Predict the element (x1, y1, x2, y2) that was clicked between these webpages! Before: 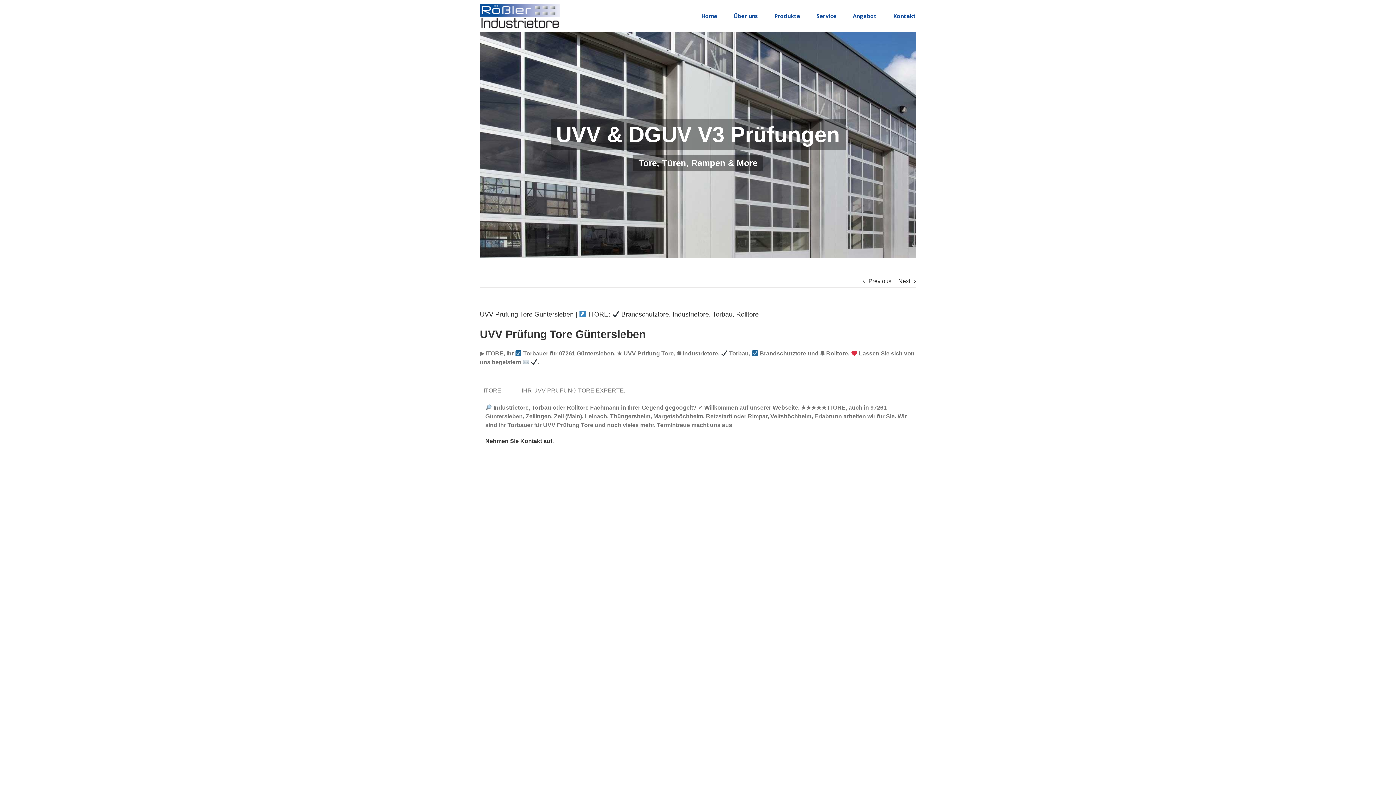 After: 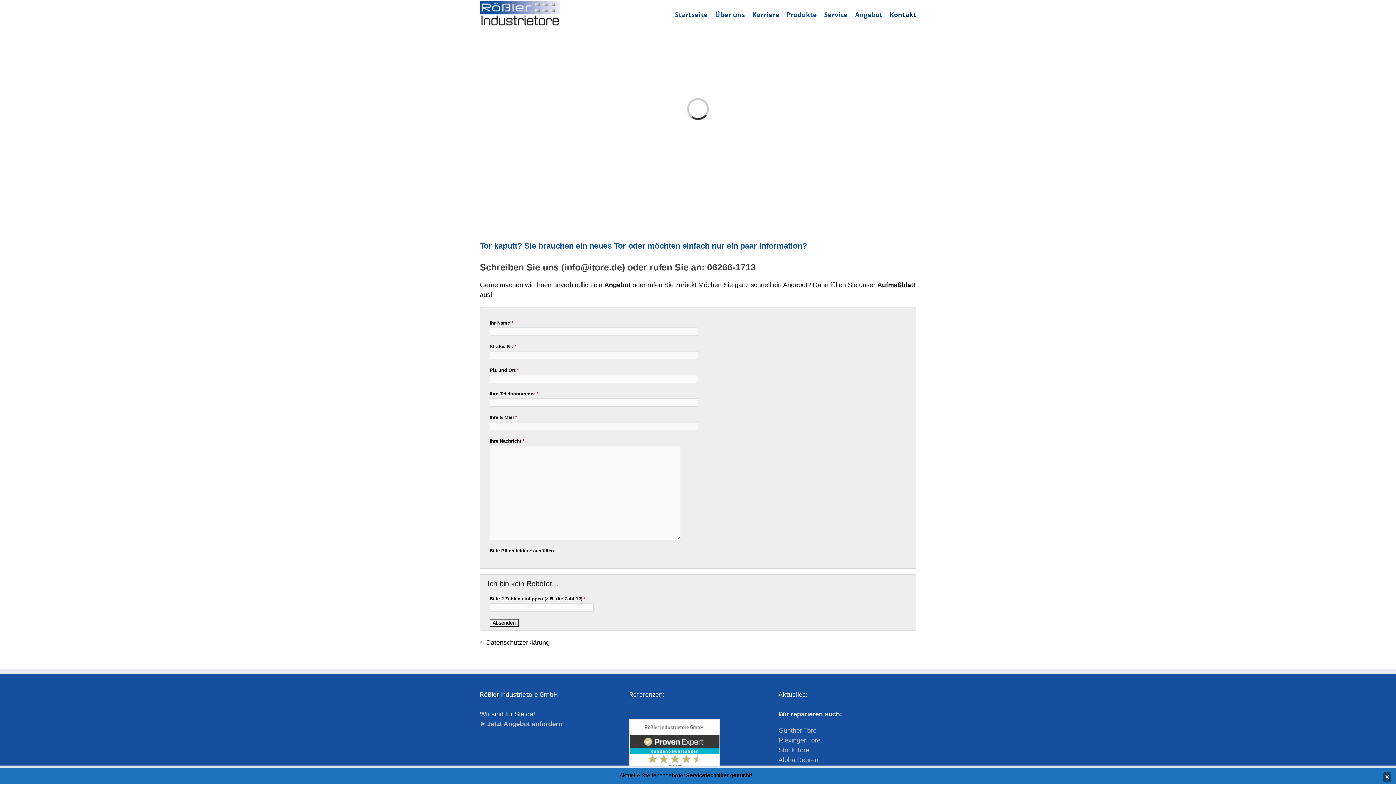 Action: label: Kontakt bbox: (893, 0, 916, 31)